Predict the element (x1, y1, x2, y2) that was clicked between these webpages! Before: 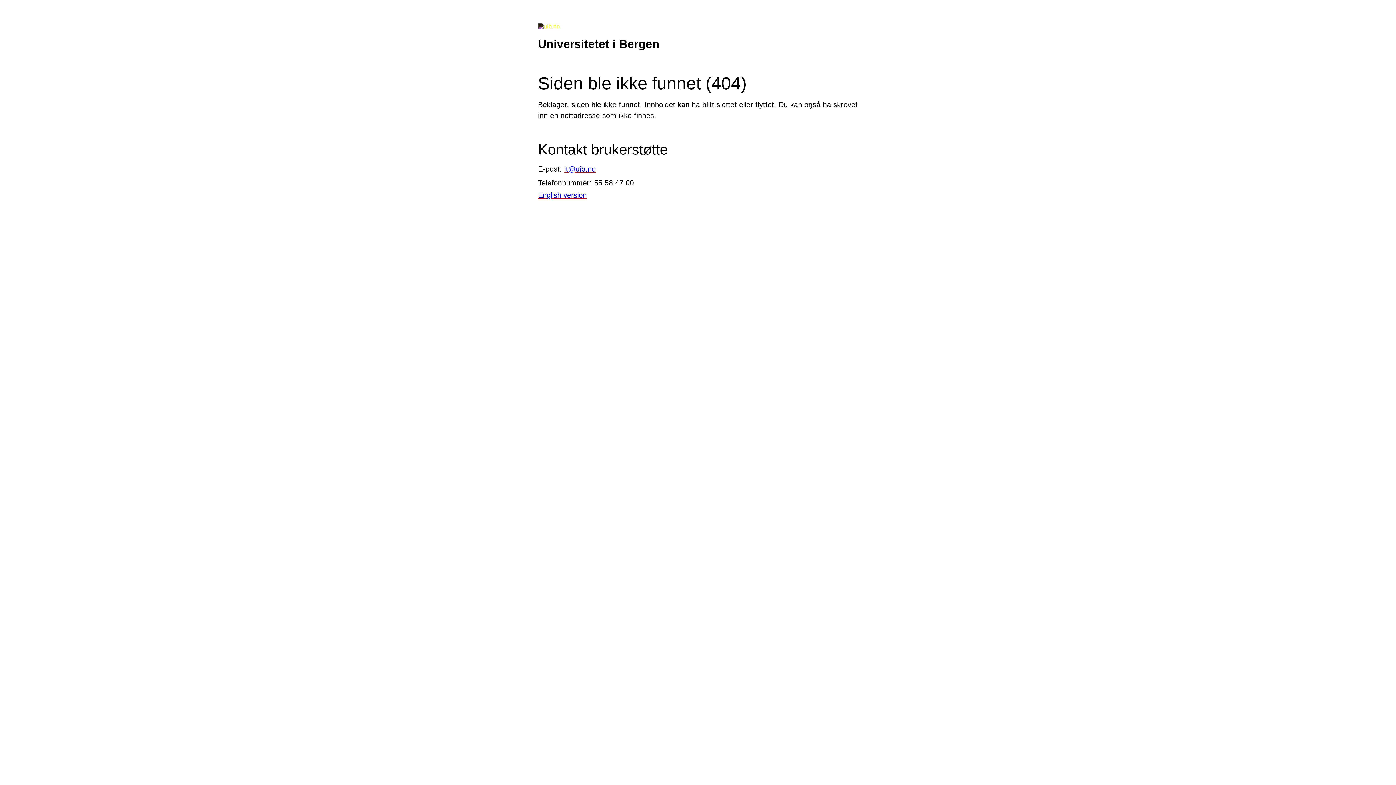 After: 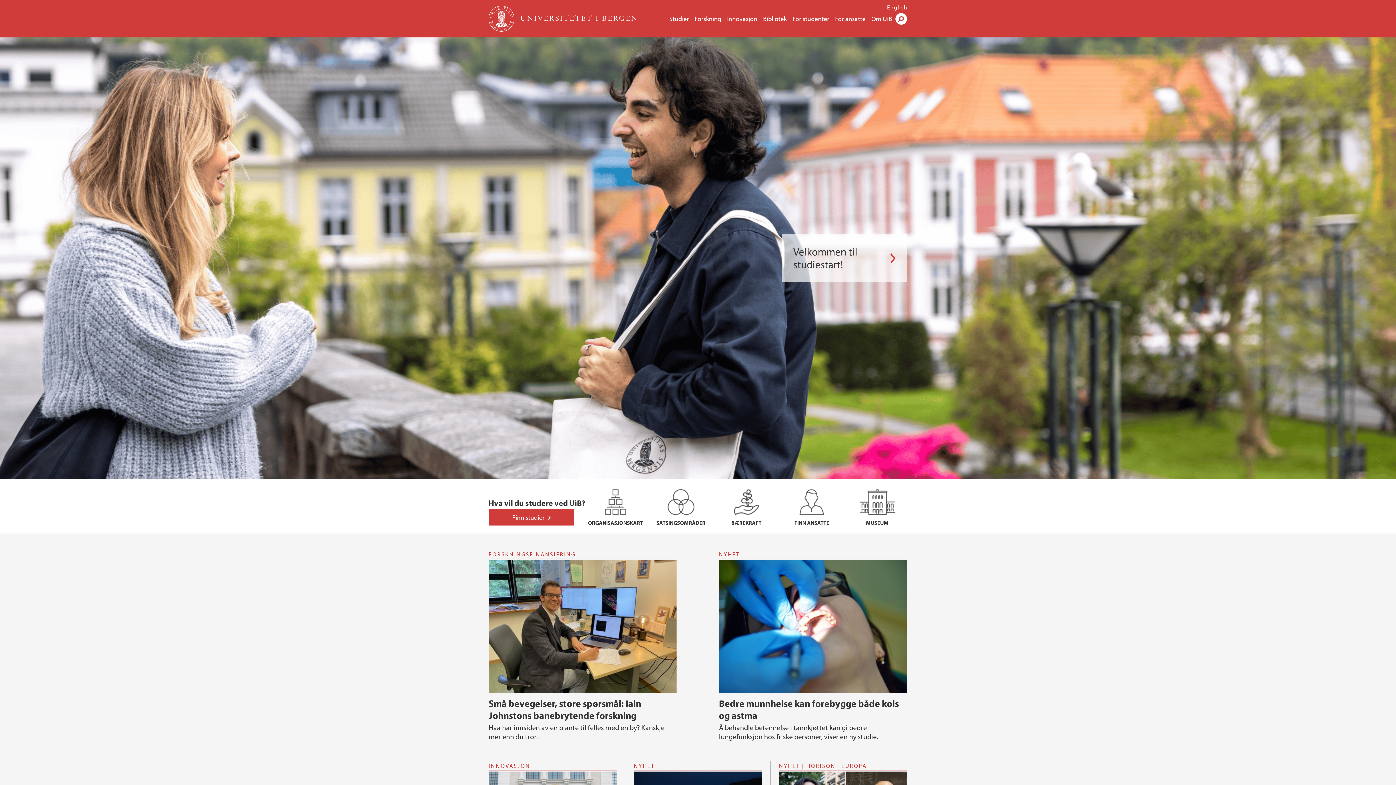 Action: bbox: (538, 23, 560, 29)